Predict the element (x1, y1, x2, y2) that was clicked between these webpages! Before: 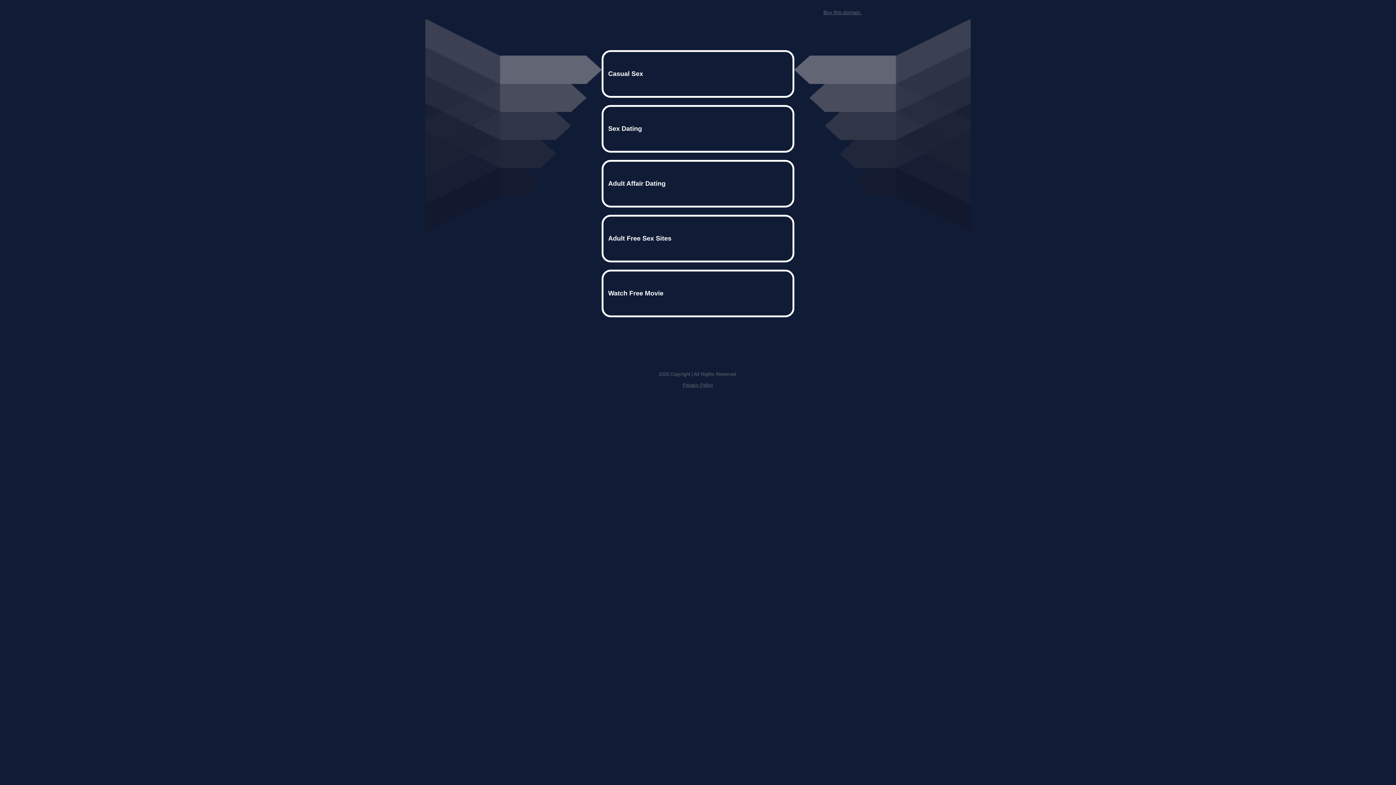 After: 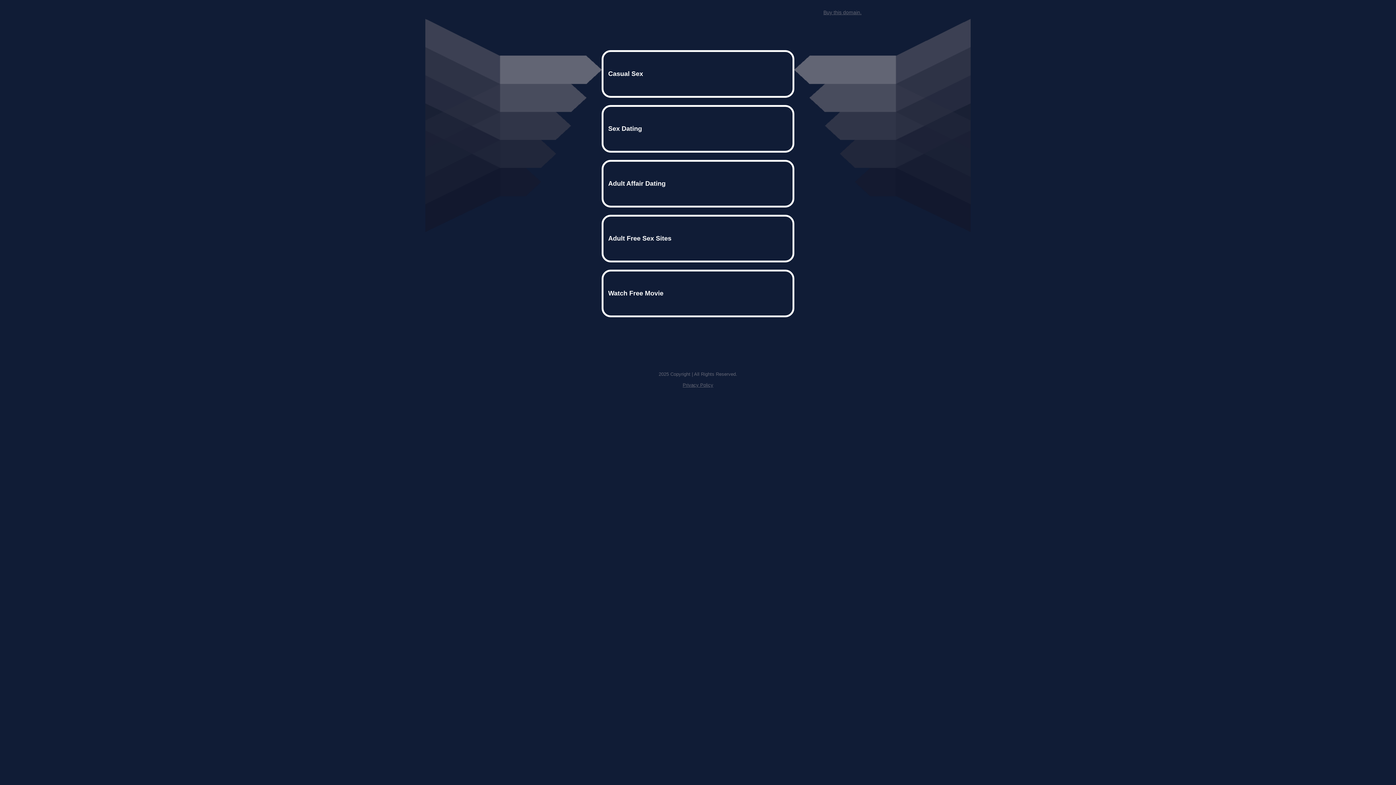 Action: bbox: (823, 9, 861, 15) label: Buy this domain.